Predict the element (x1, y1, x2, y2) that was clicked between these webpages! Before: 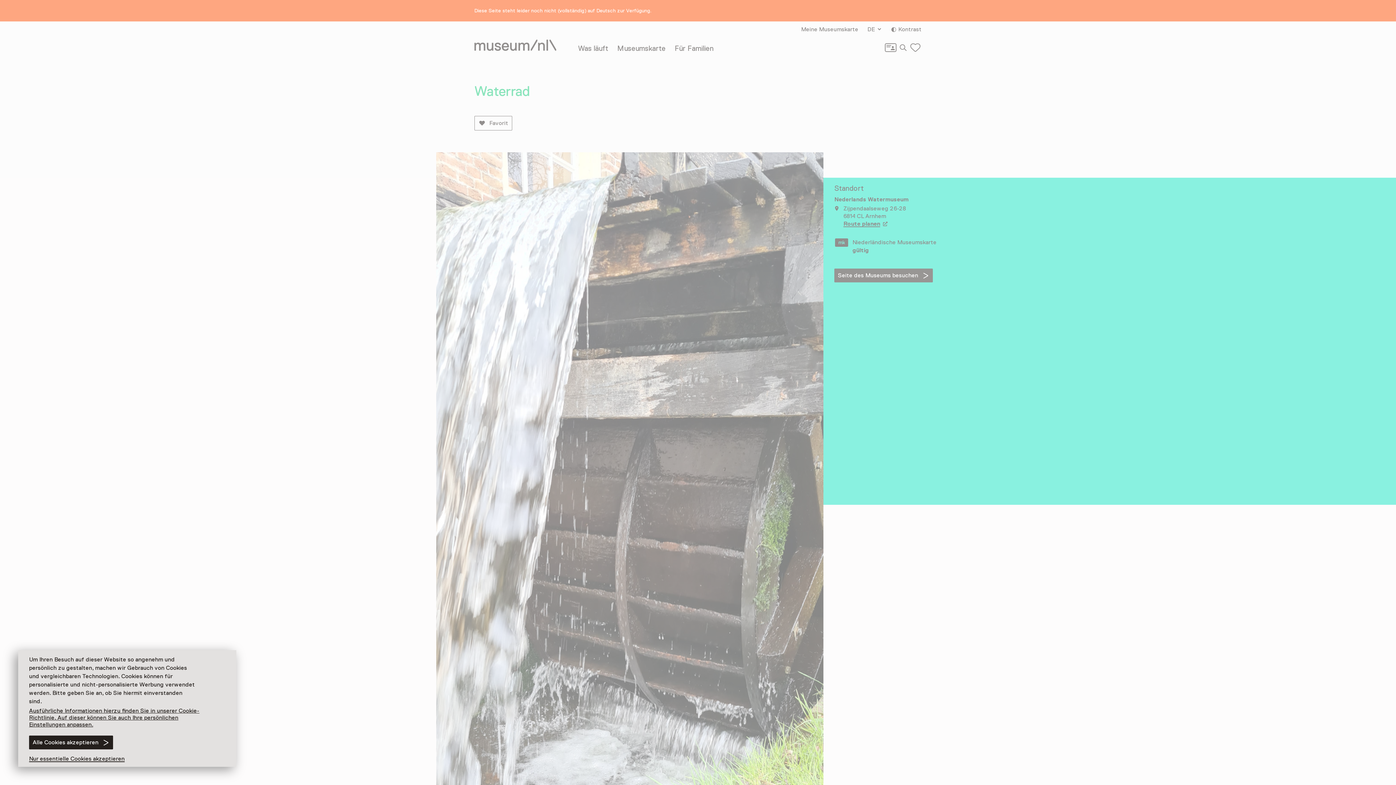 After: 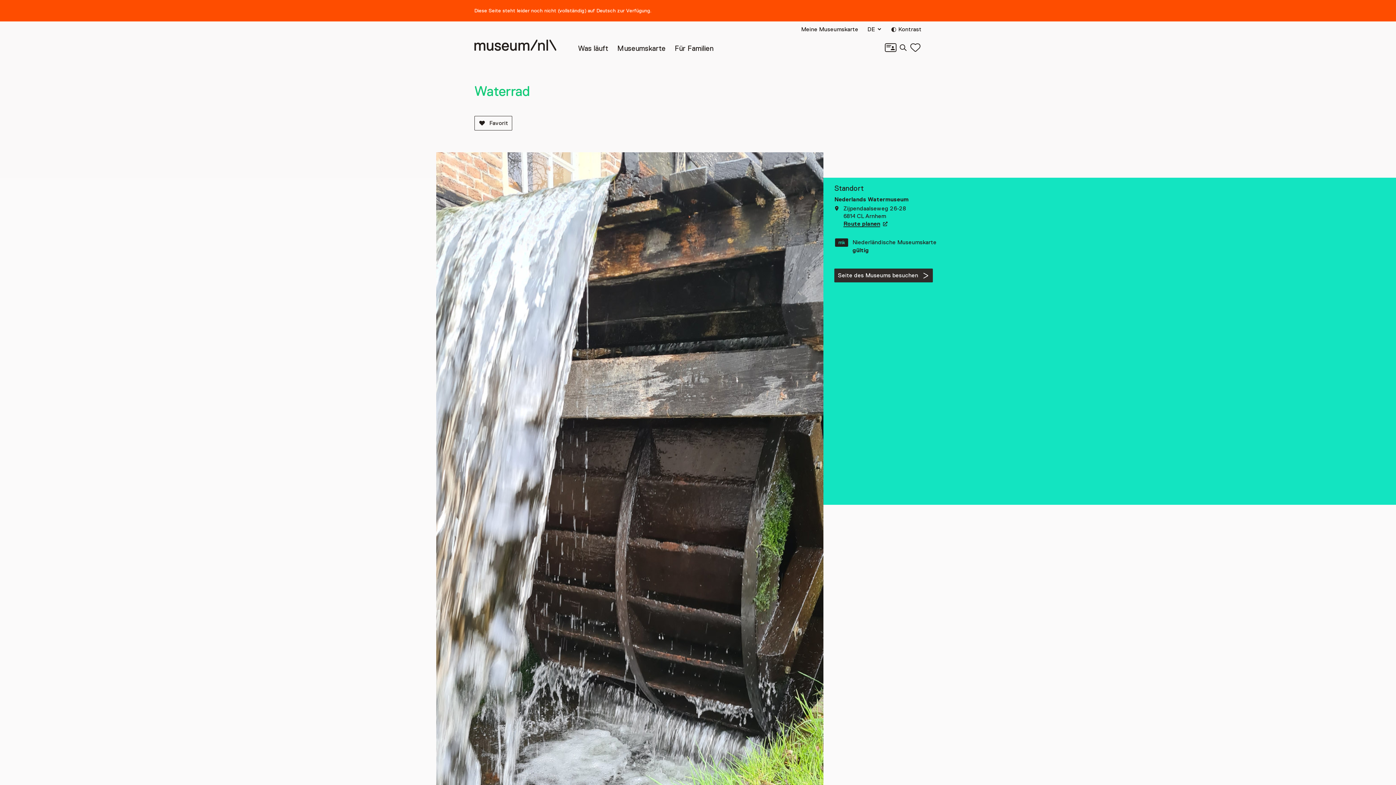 Action: label: Nur essentielle Cookies akzeptieren bbox: (29, 757, 124, 761)